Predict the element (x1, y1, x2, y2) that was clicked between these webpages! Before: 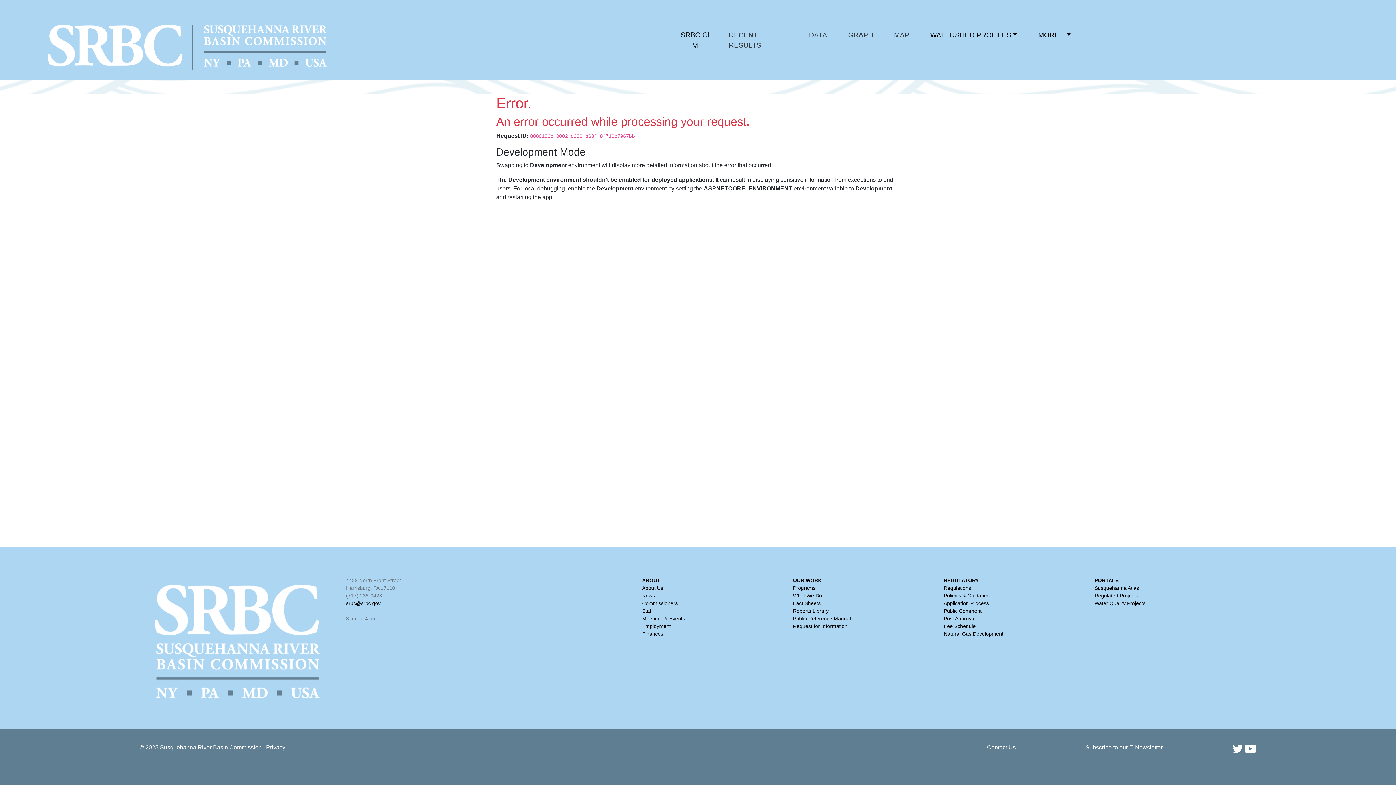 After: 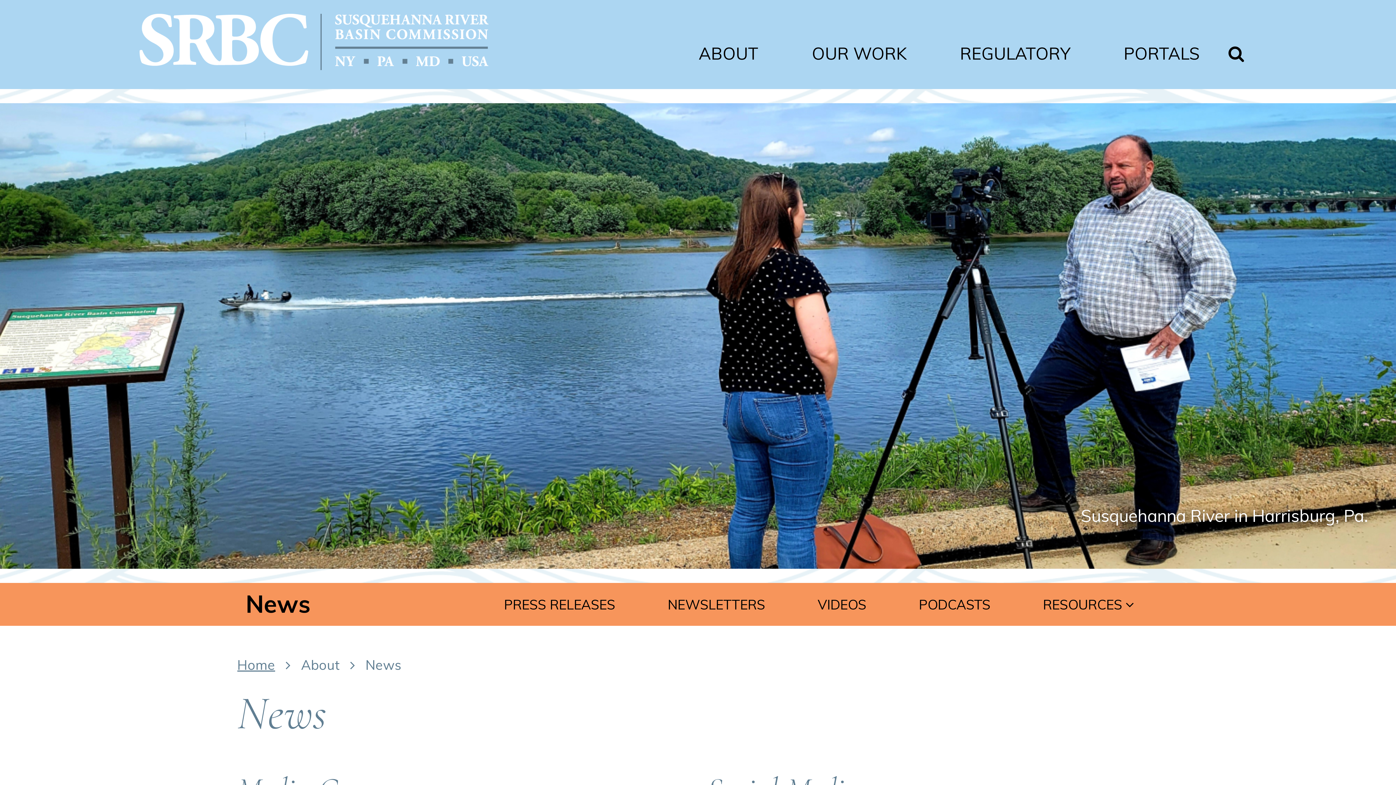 Action: bbox: (642, 593, 655, 598) label: News